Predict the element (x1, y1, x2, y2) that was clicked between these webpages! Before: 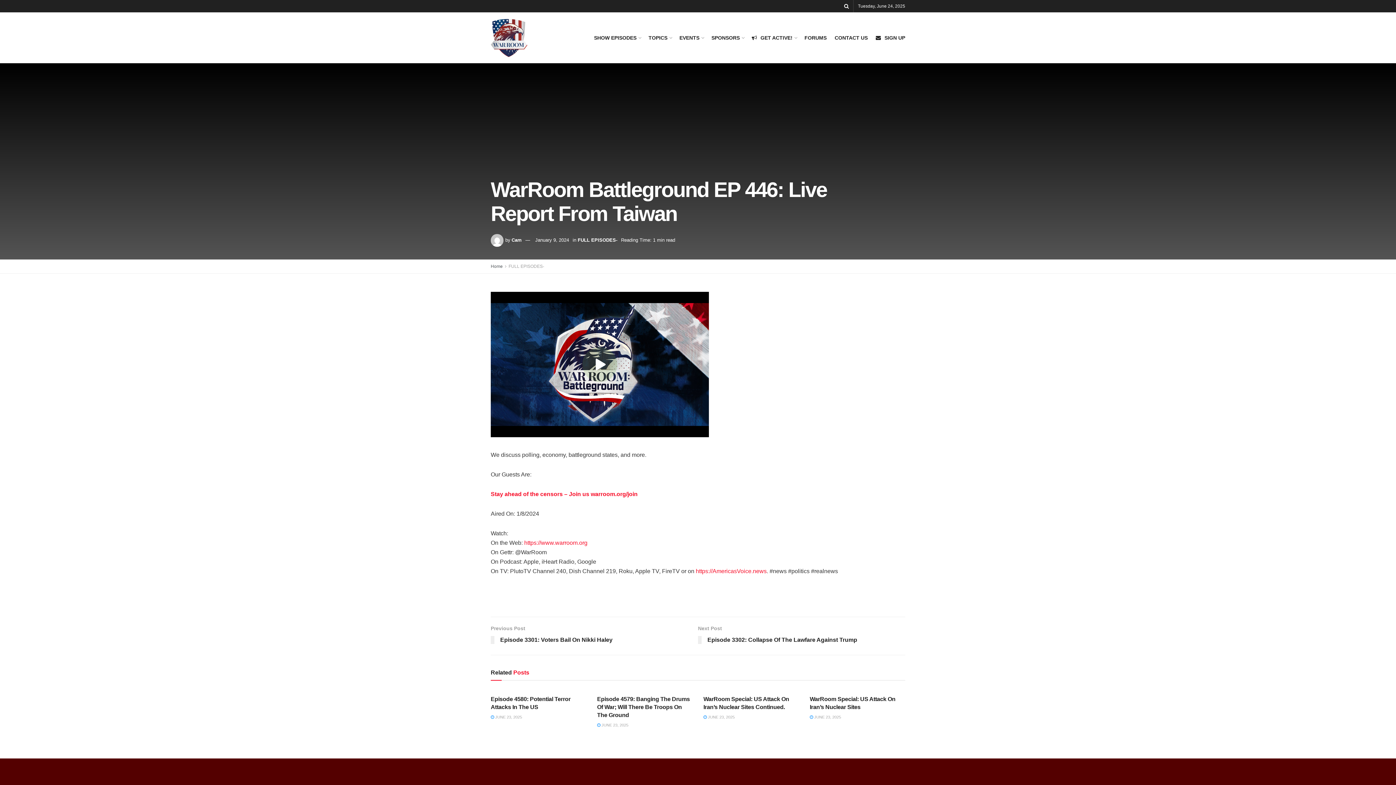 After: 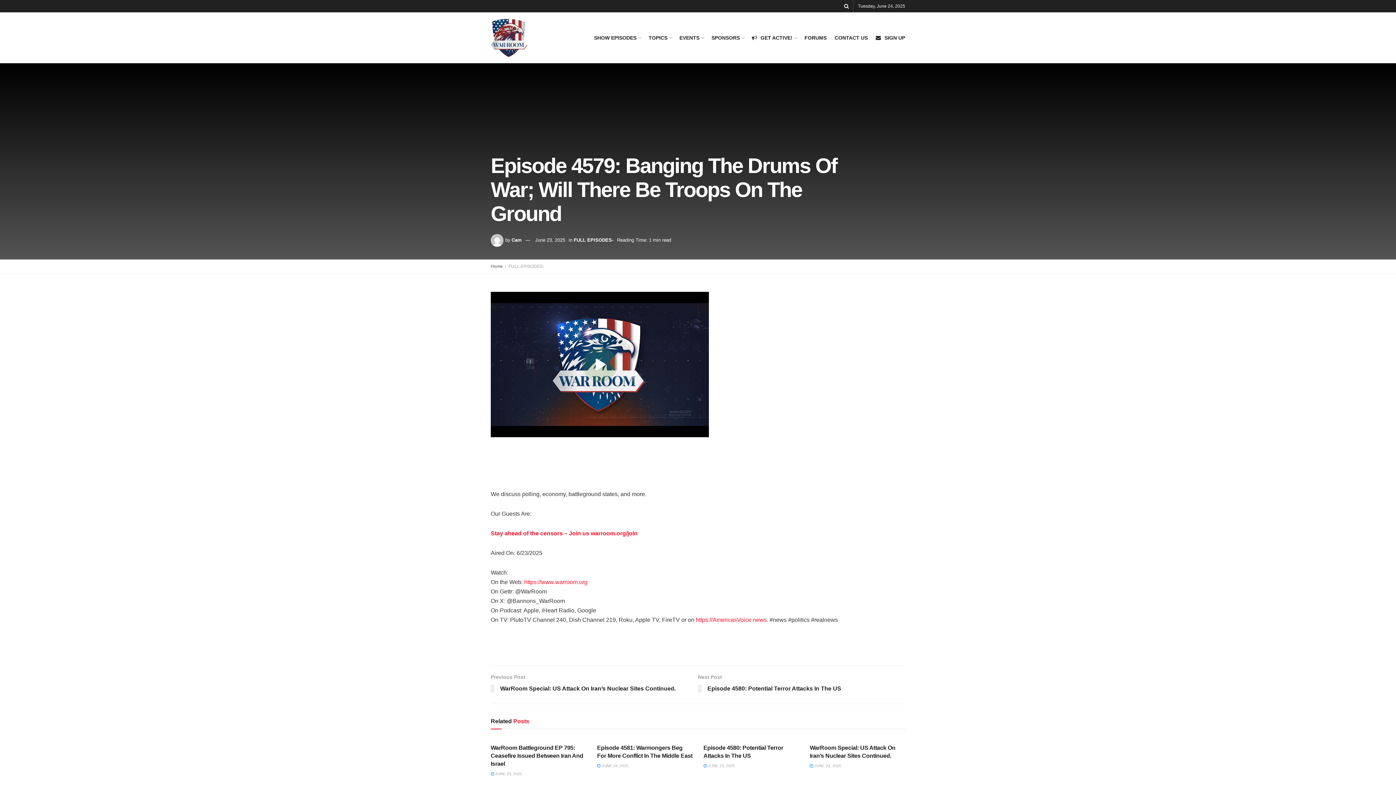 Action: bbox: (597, 723, 628, 727) label:  JUNE 23, 2025